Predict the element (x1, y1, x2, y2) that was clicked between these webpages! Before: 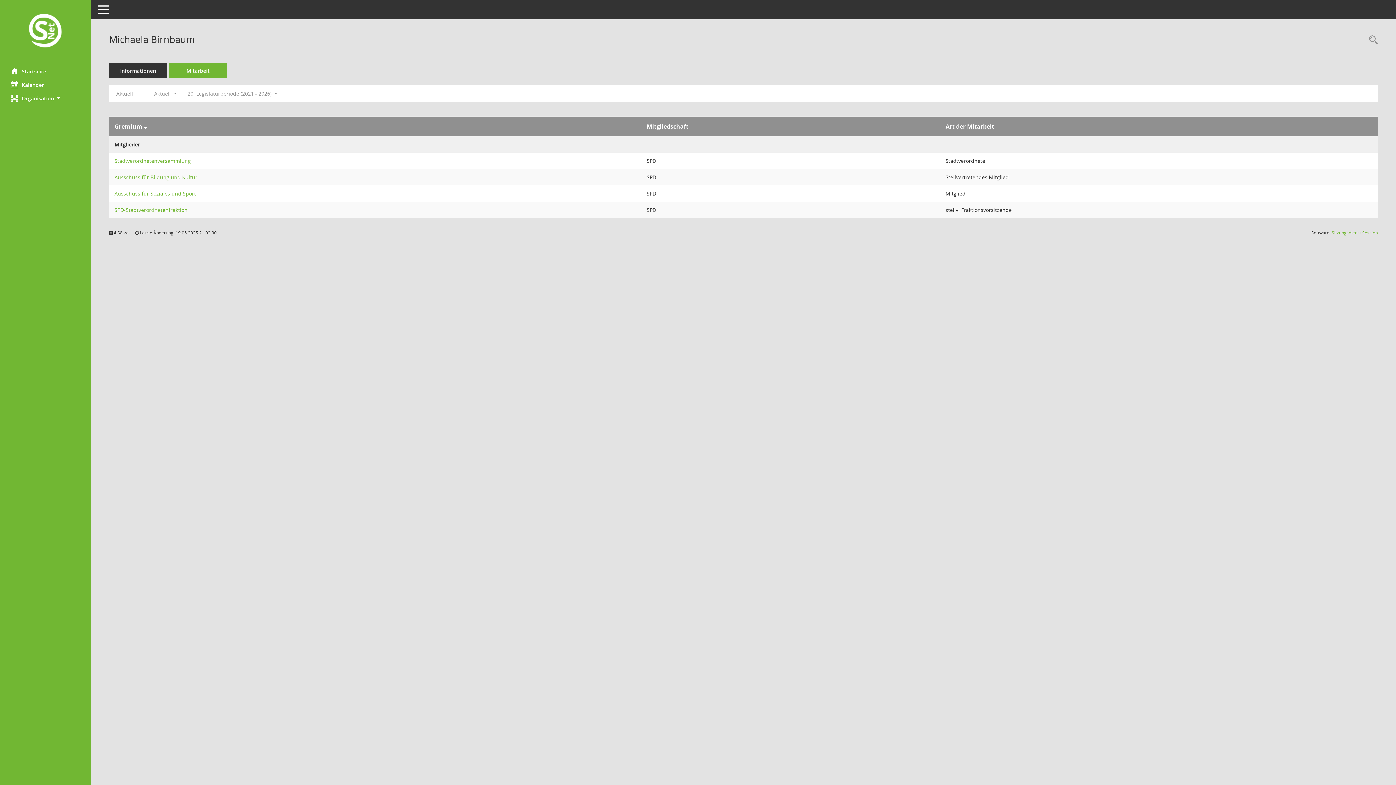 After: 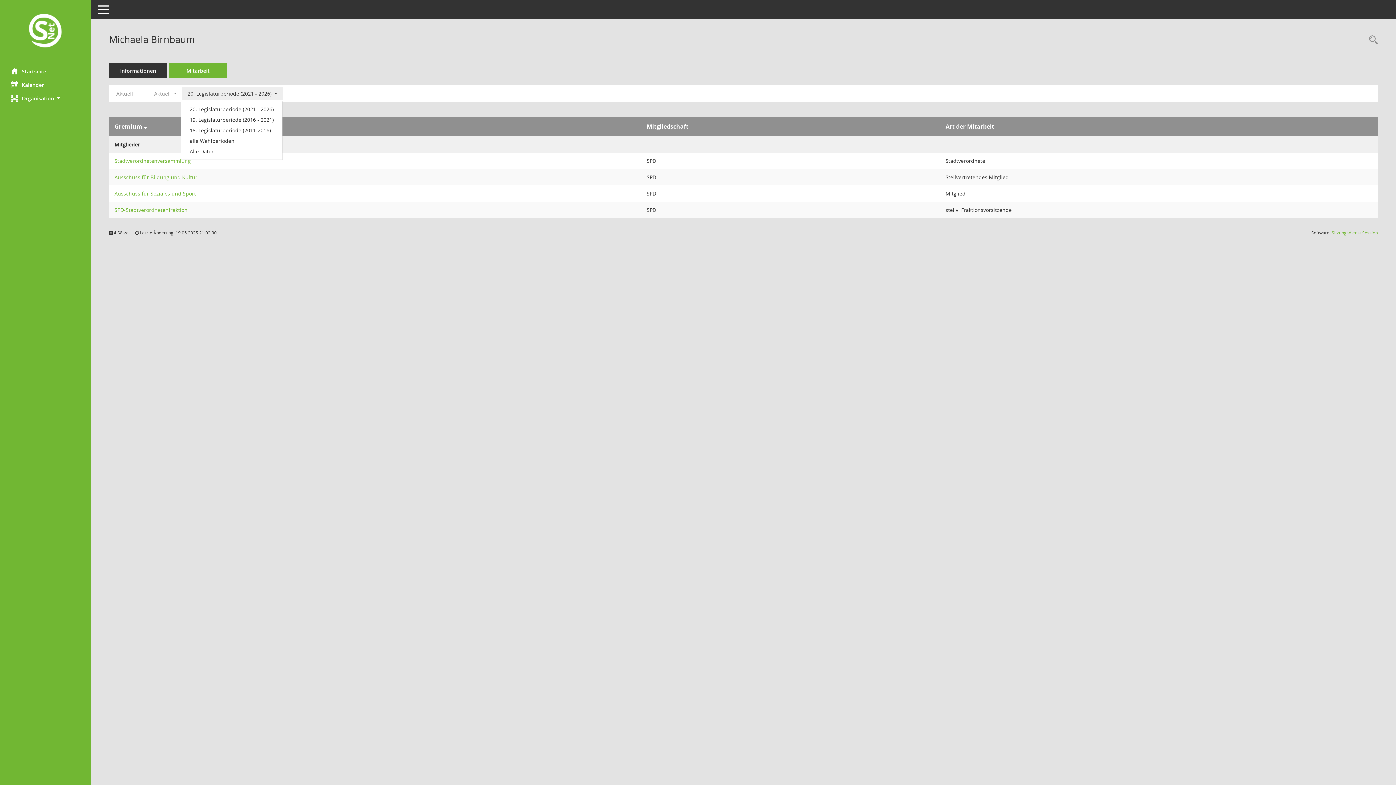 Action: label: Zeitraum auswählen bbox: (182, 87, 282, 100)